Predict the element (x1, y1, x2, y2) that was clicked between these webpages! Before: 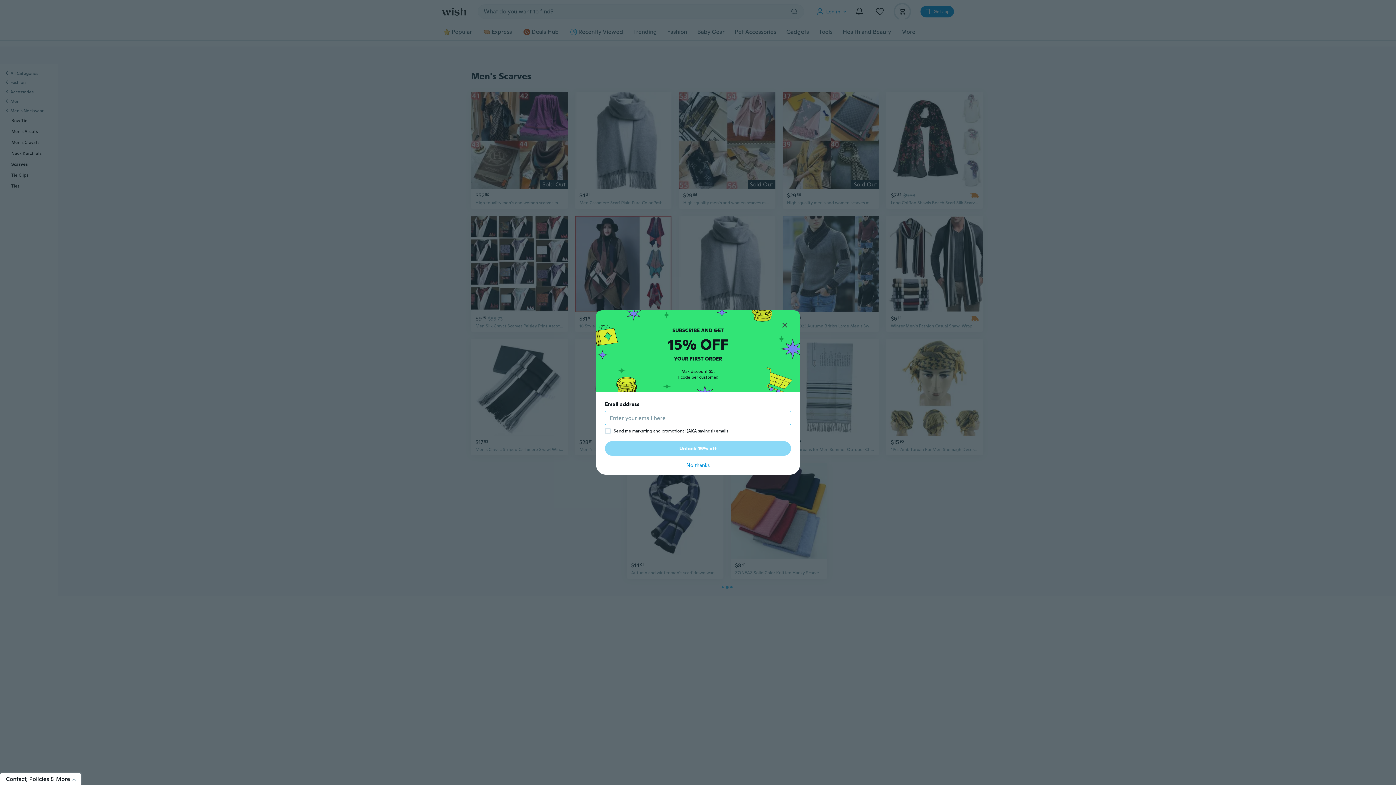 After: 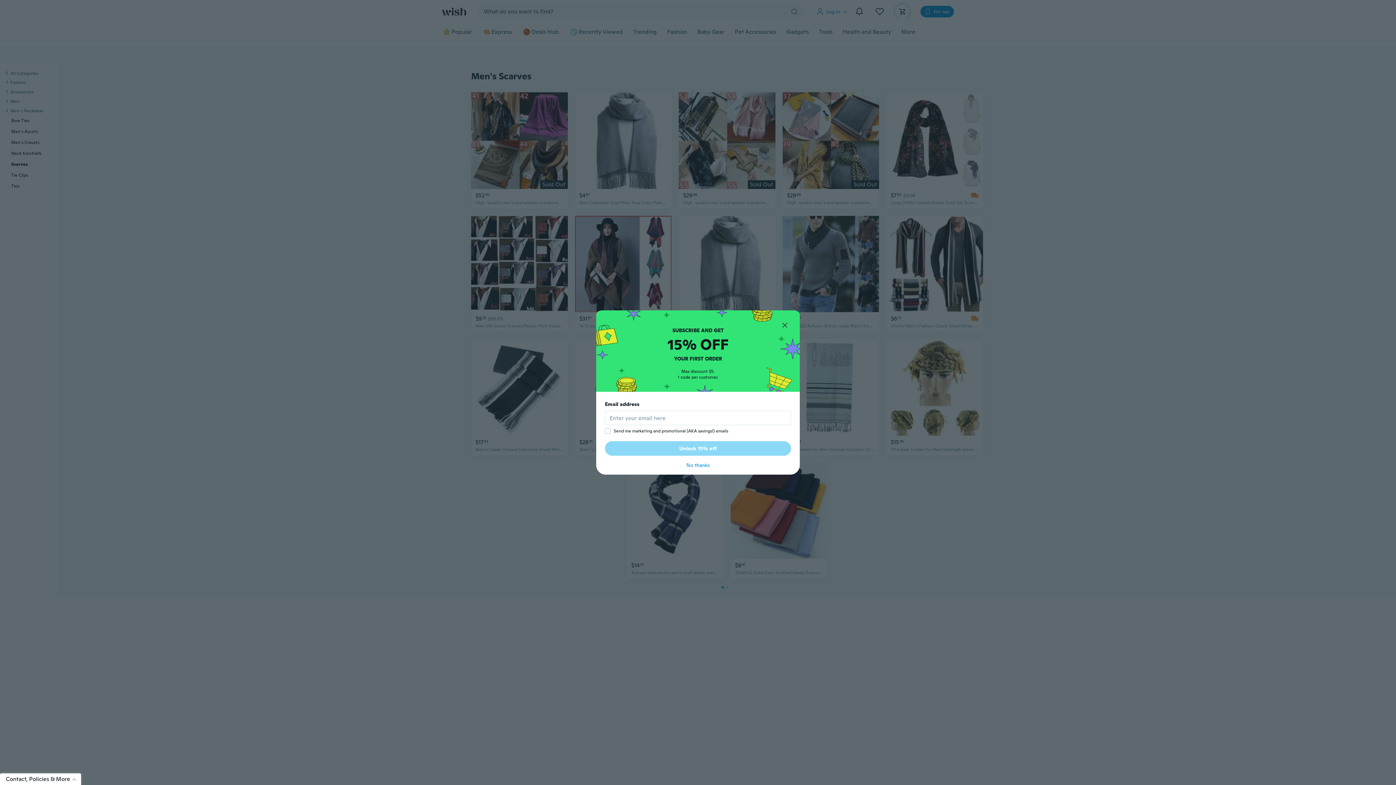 Action: label: Unlock 15% off bbox: (605, 441, 791, 456)